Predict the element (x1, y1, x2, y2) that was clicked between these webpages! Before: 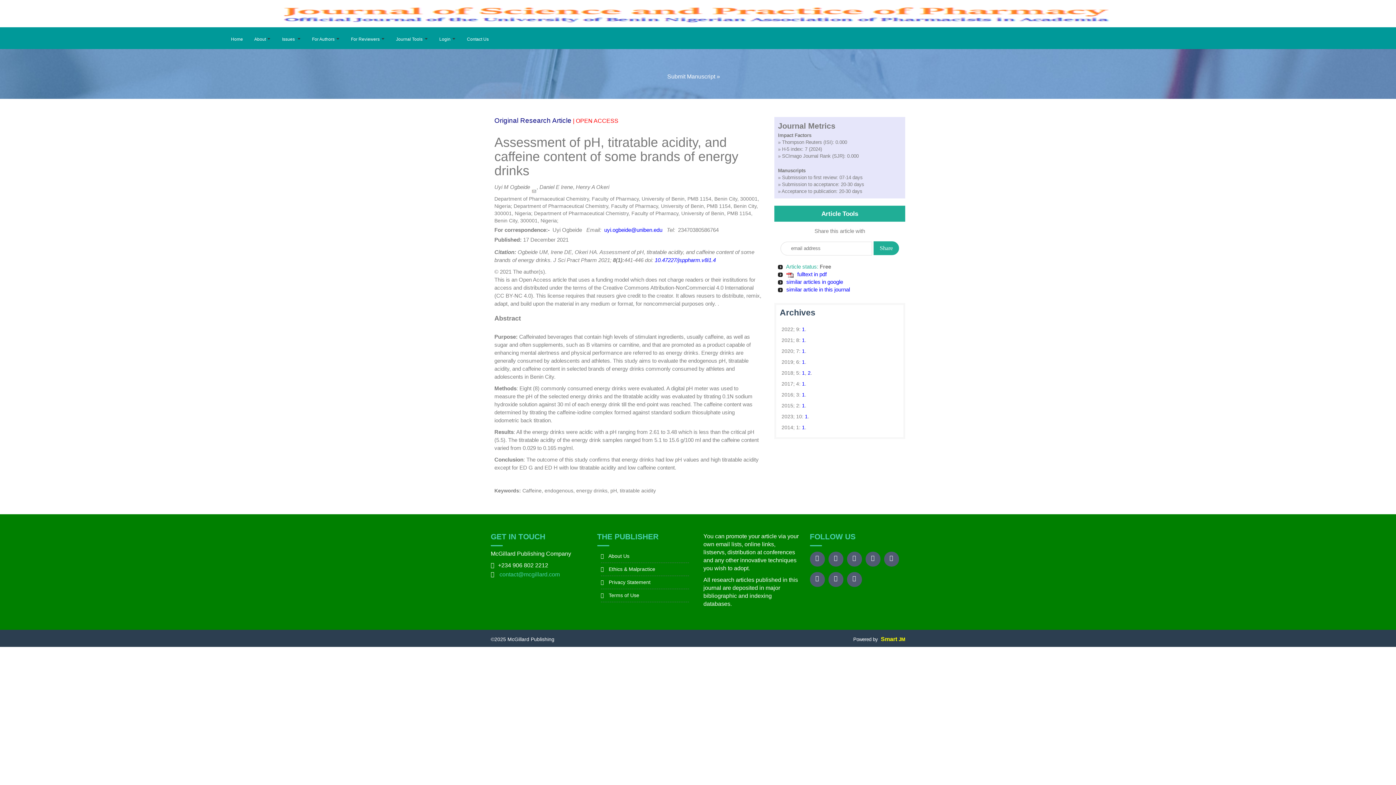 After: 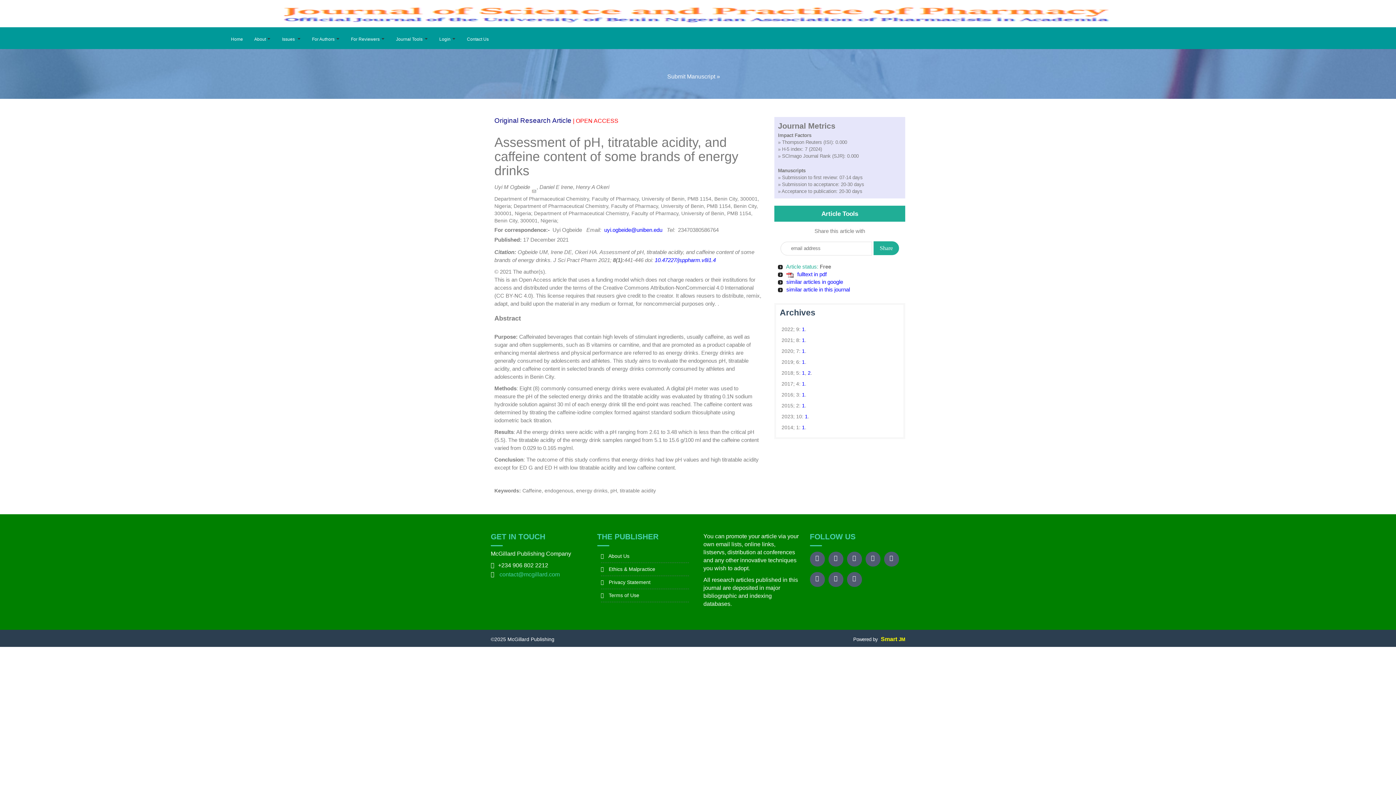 Action: label:  fulltext in pdf bbox: (786, 270, 826, 278)